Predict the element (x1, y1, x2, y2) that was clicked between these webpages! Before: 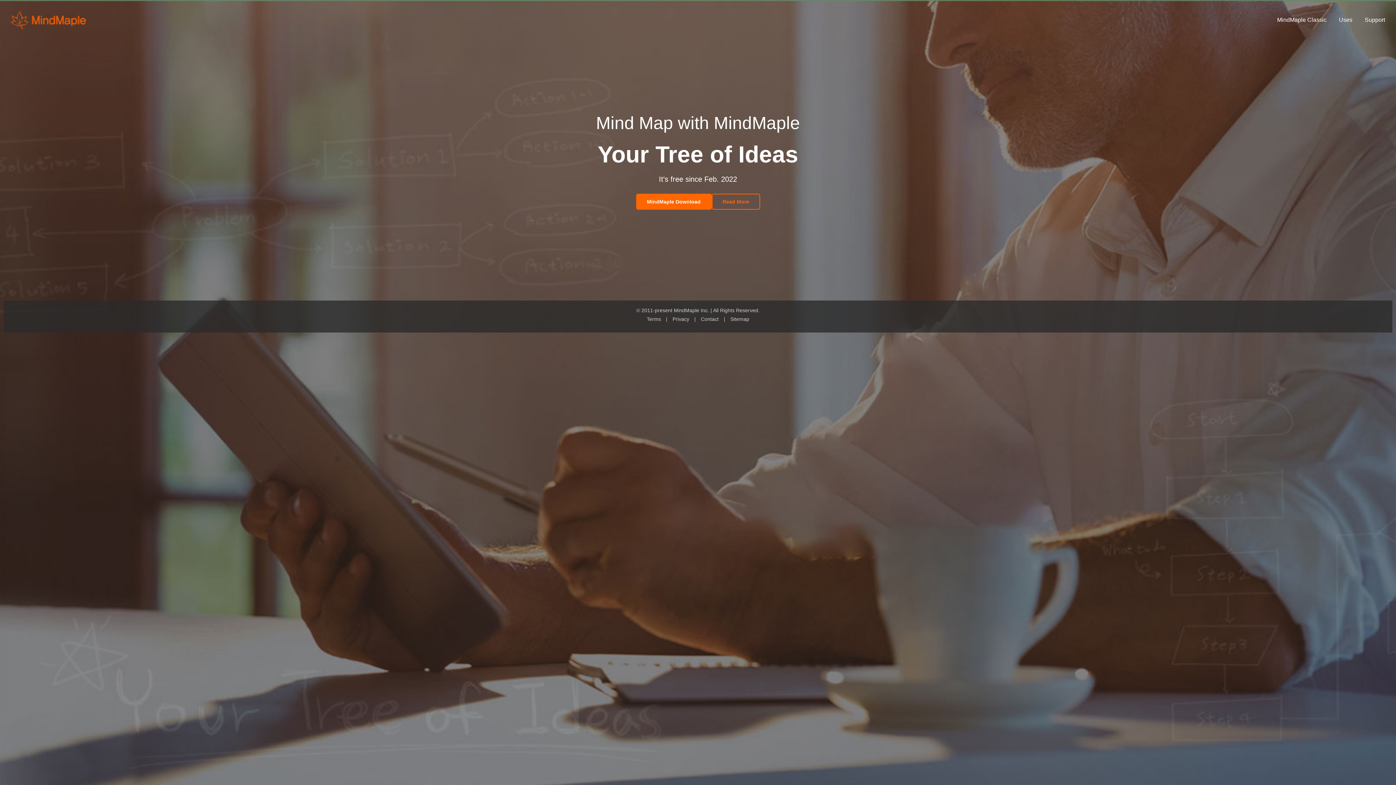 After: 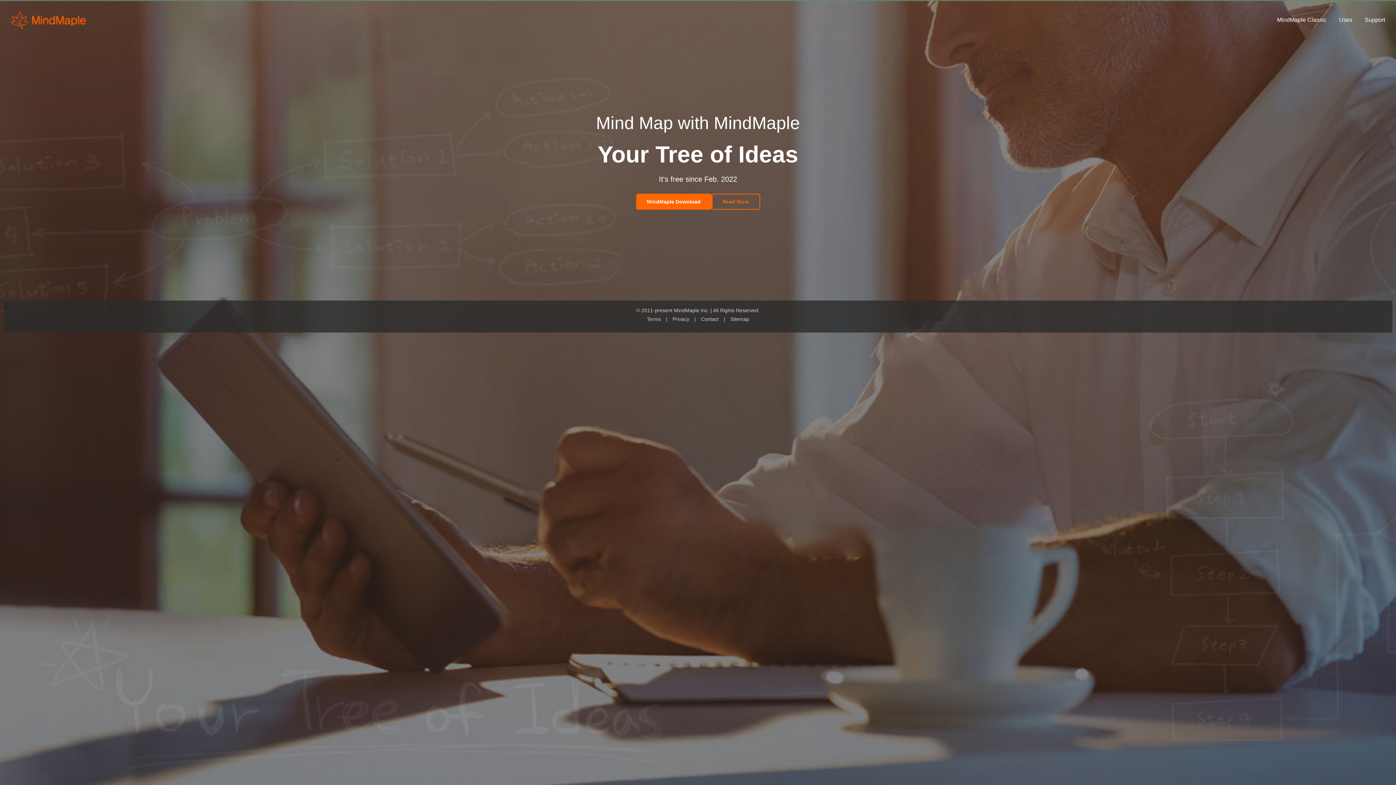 Action: bbox: (711, 193, 760, 209) label: Read More